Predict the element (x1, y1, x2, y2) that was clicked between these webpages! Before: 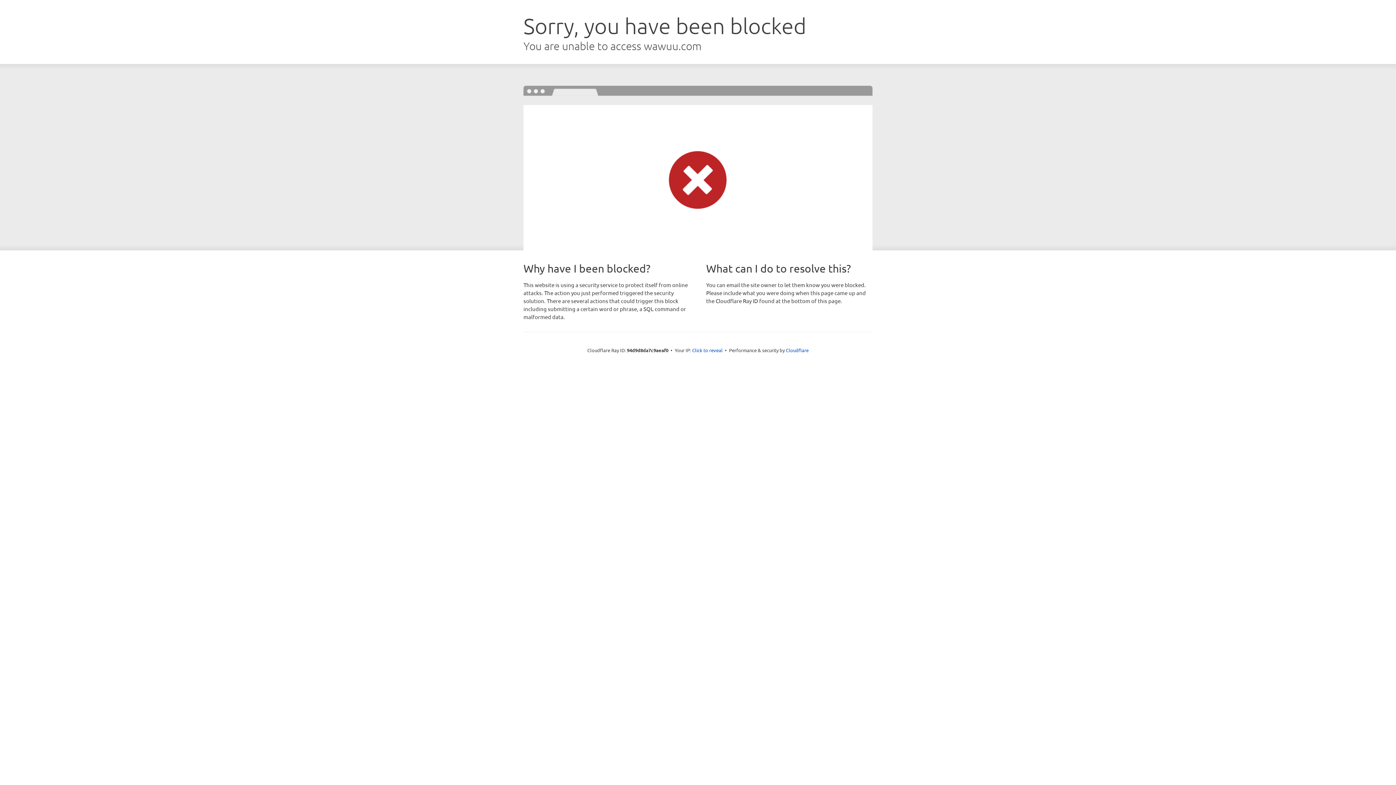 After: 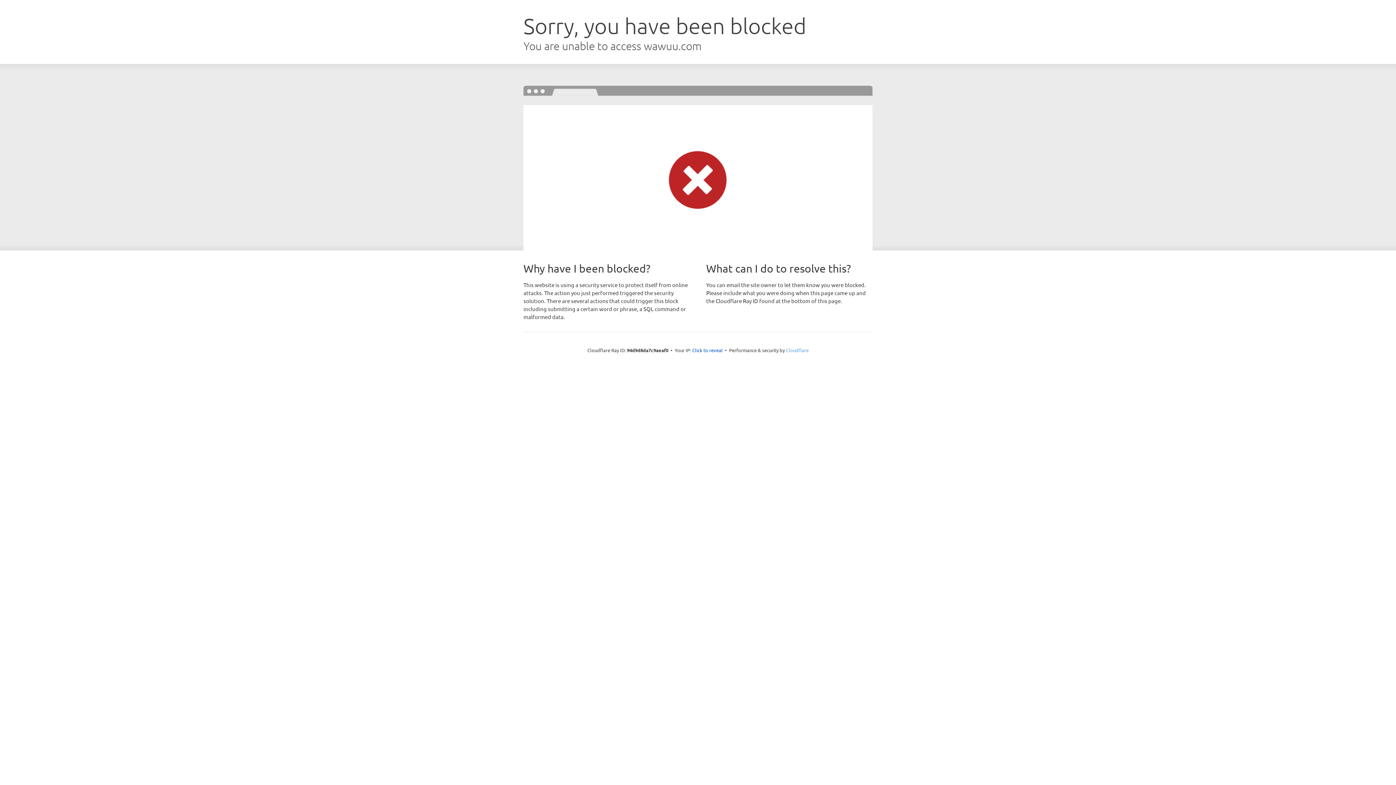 Action: label: Cloudflare bbox: (786, 347, 808, 353)